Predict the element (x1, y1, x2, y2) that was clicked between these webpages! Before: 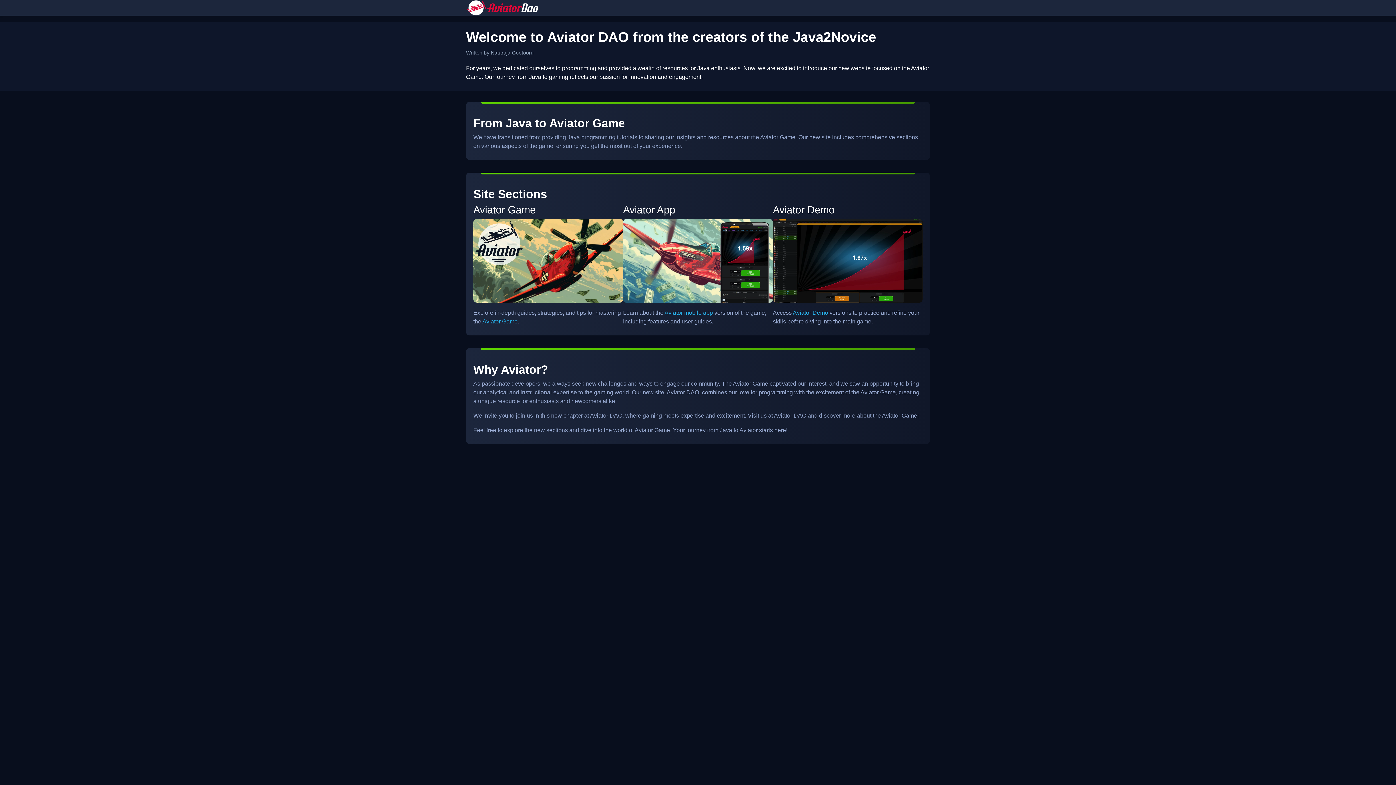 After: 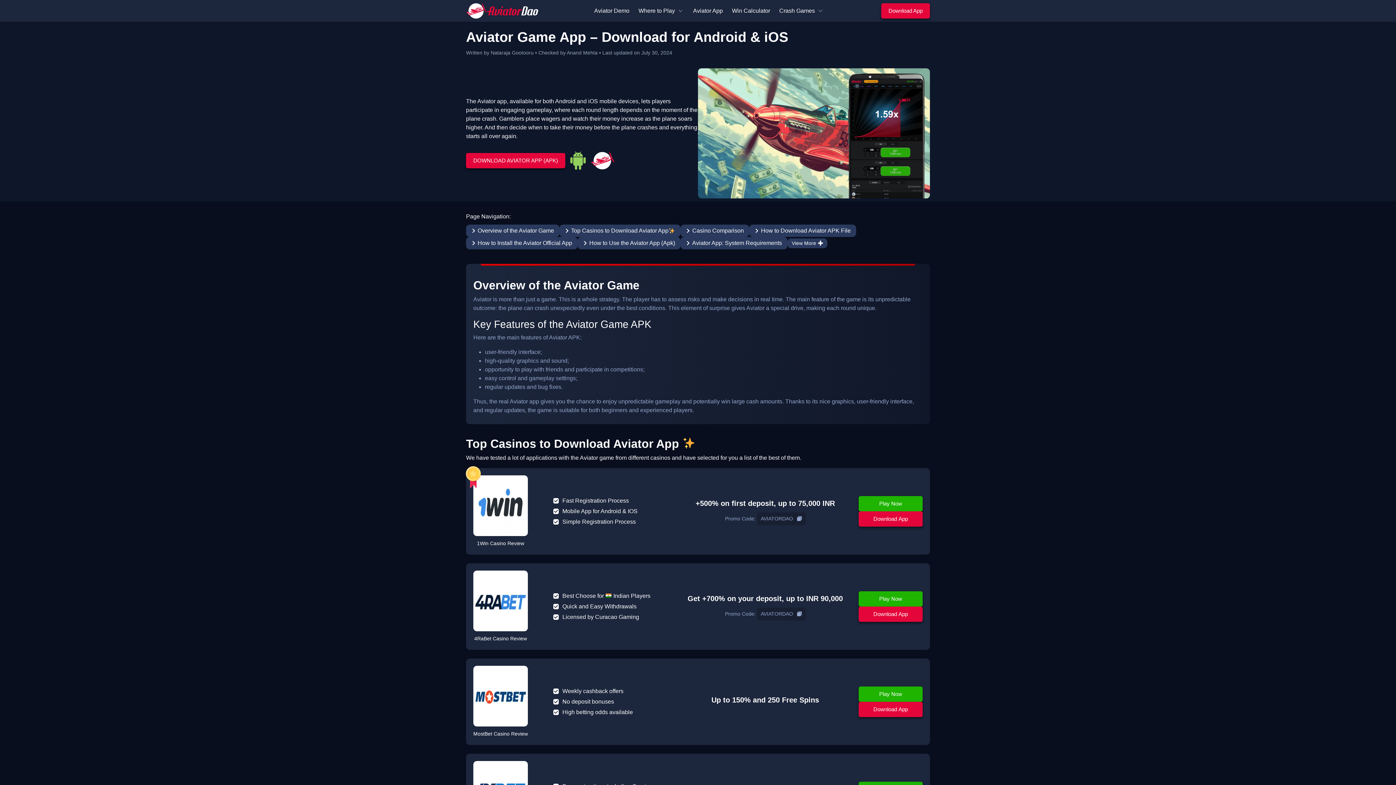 Action: label: Aviator mobile app bbox: (664, 309, 713, 315)